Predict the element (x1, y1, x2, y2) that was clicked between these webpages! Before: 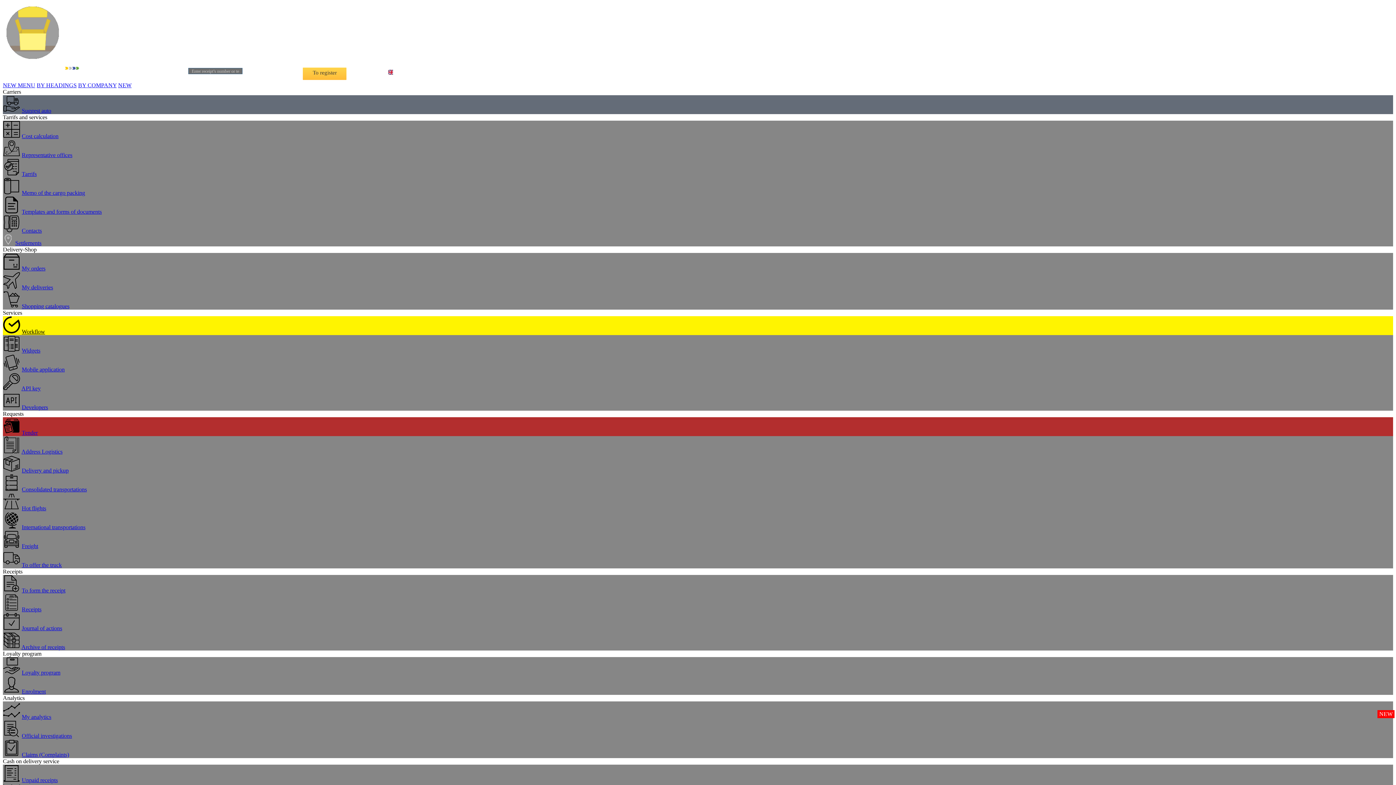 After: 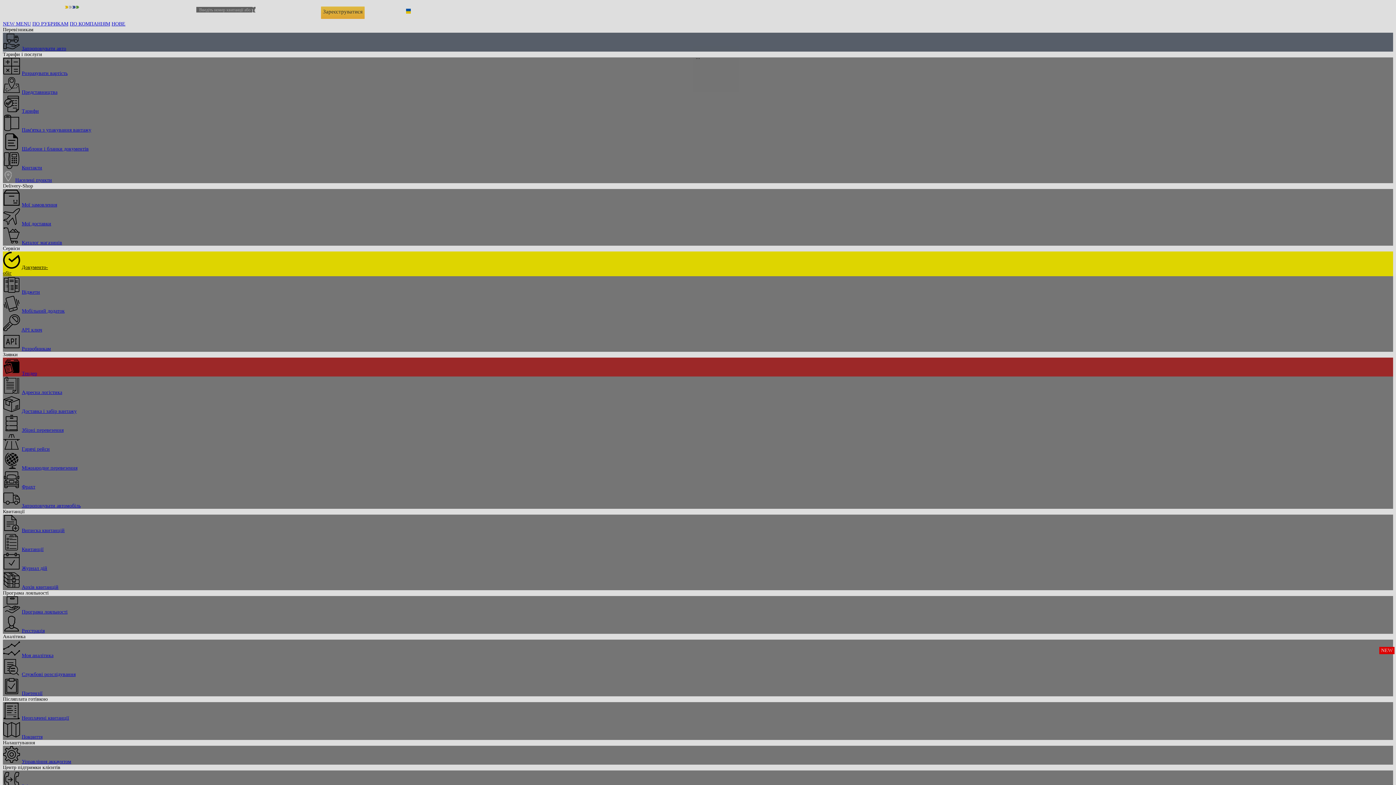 Action: bbox: (21, 688, 45, 694) label: Enrolment